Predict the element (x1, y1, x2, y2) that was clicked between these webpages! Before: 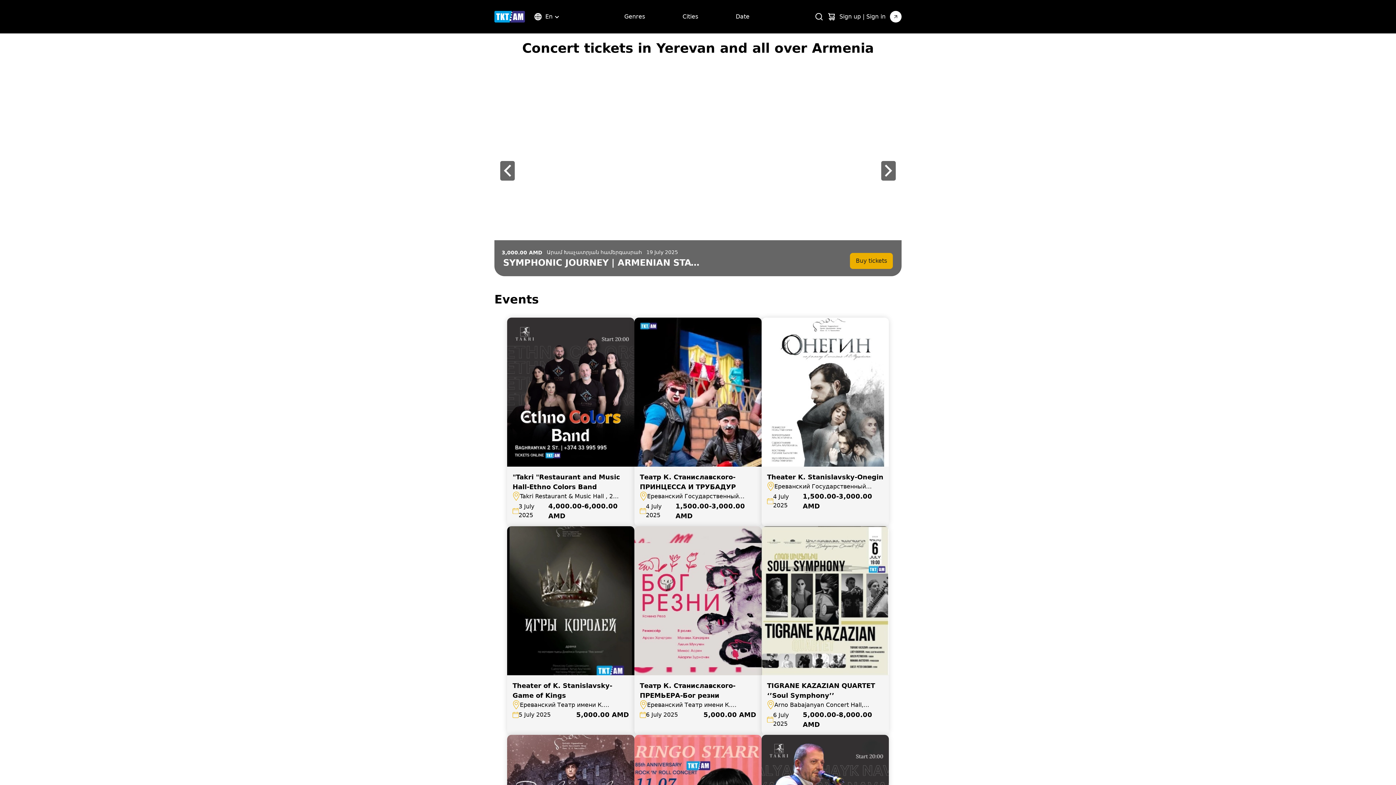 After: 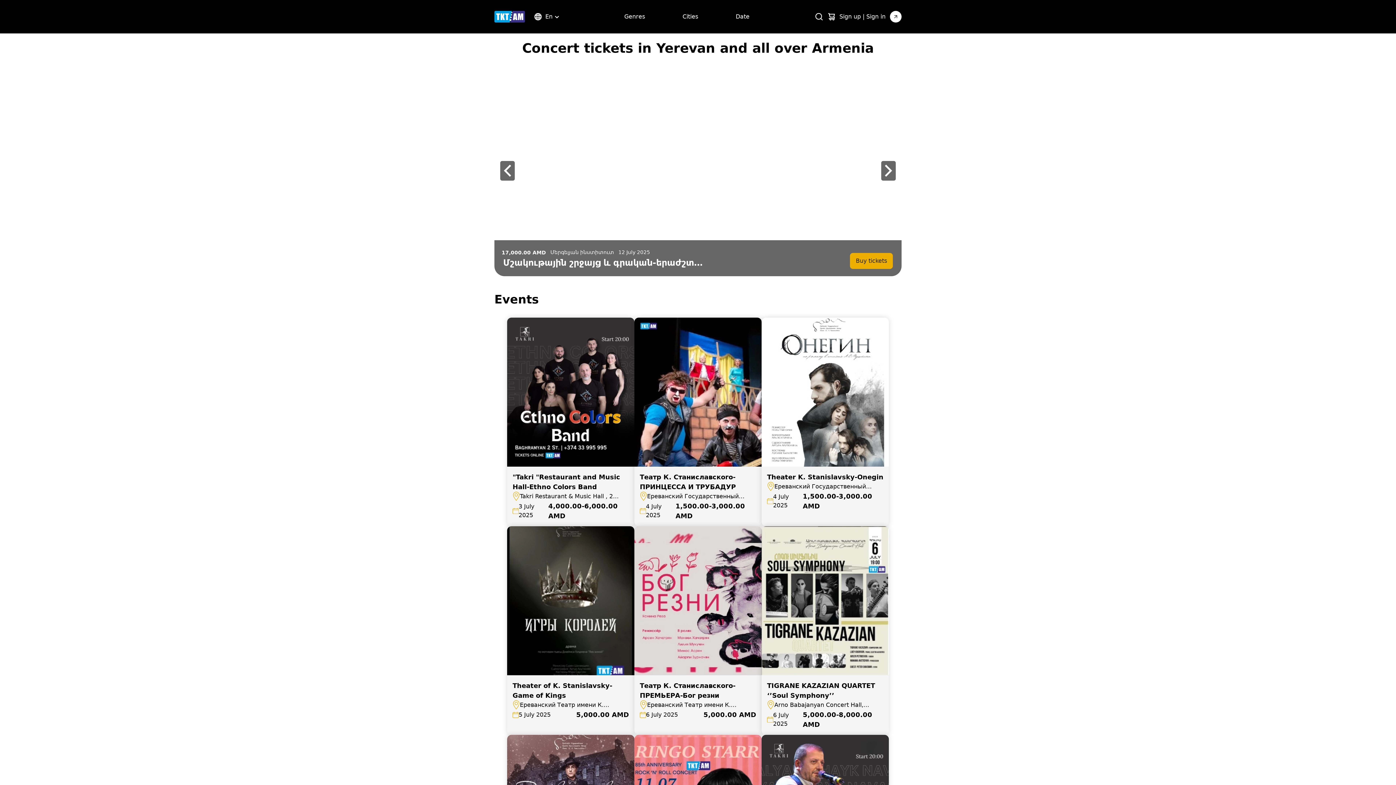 Action: bbox: (494, 10, 525, 22) label: Logo